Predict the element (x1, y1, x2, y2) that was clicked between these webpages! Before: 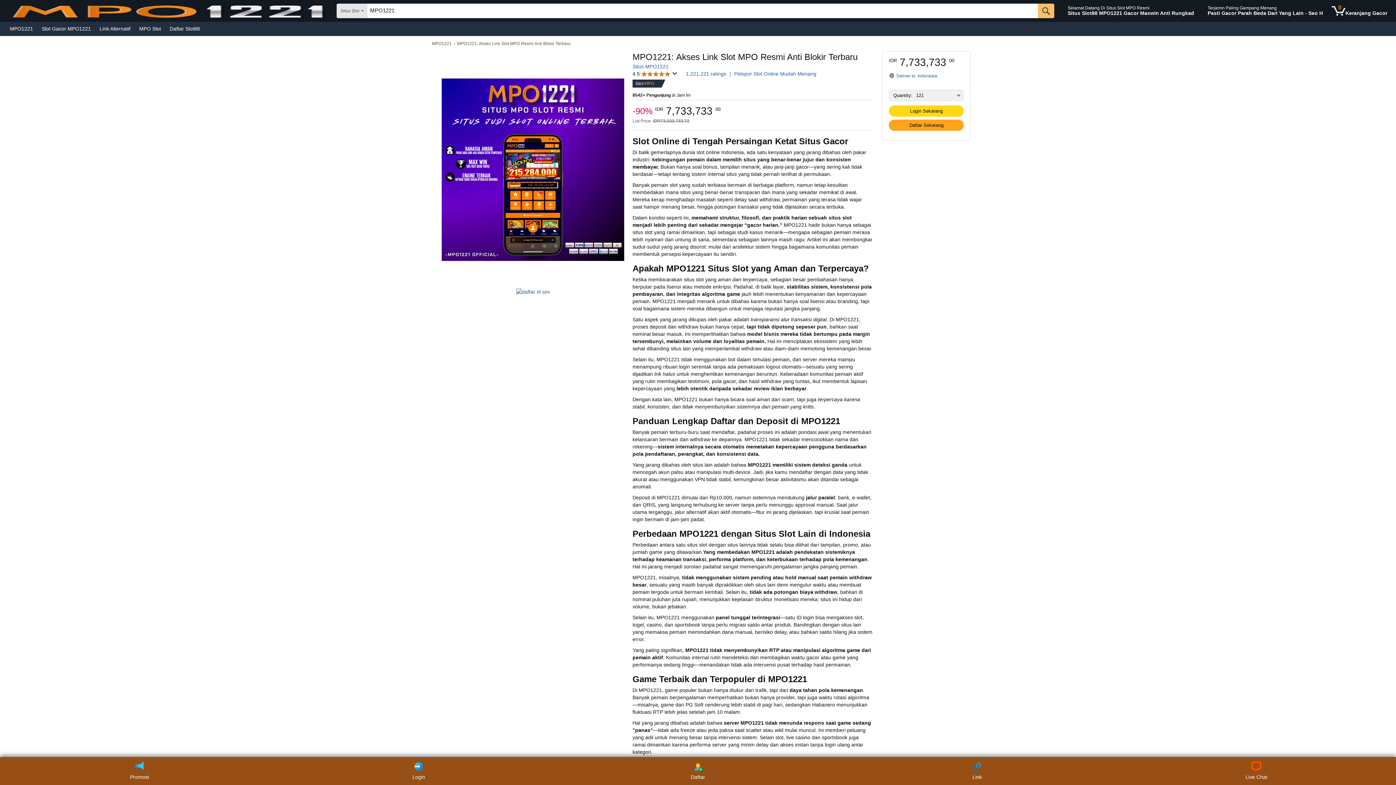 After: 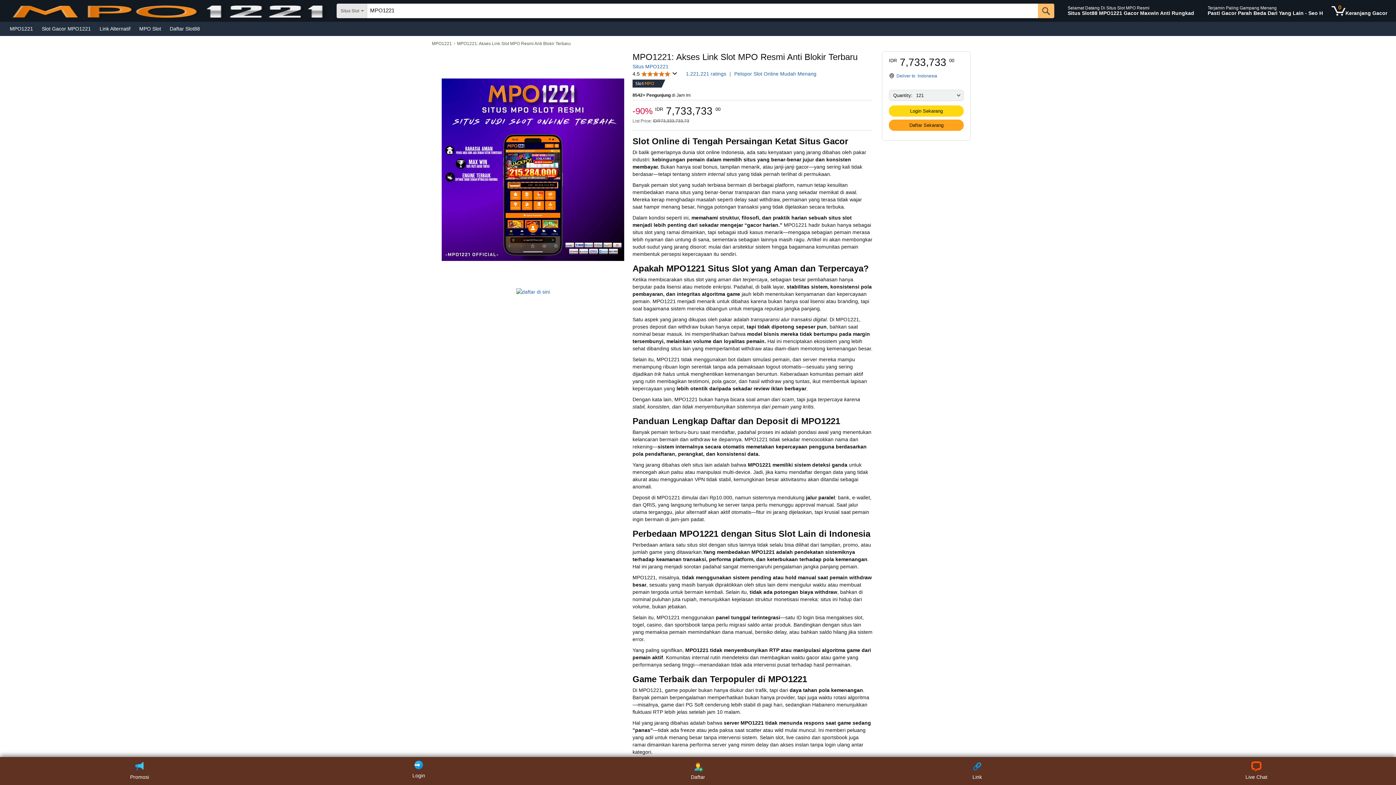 Action: label: Login bbox: (279, 761, 558, 781)